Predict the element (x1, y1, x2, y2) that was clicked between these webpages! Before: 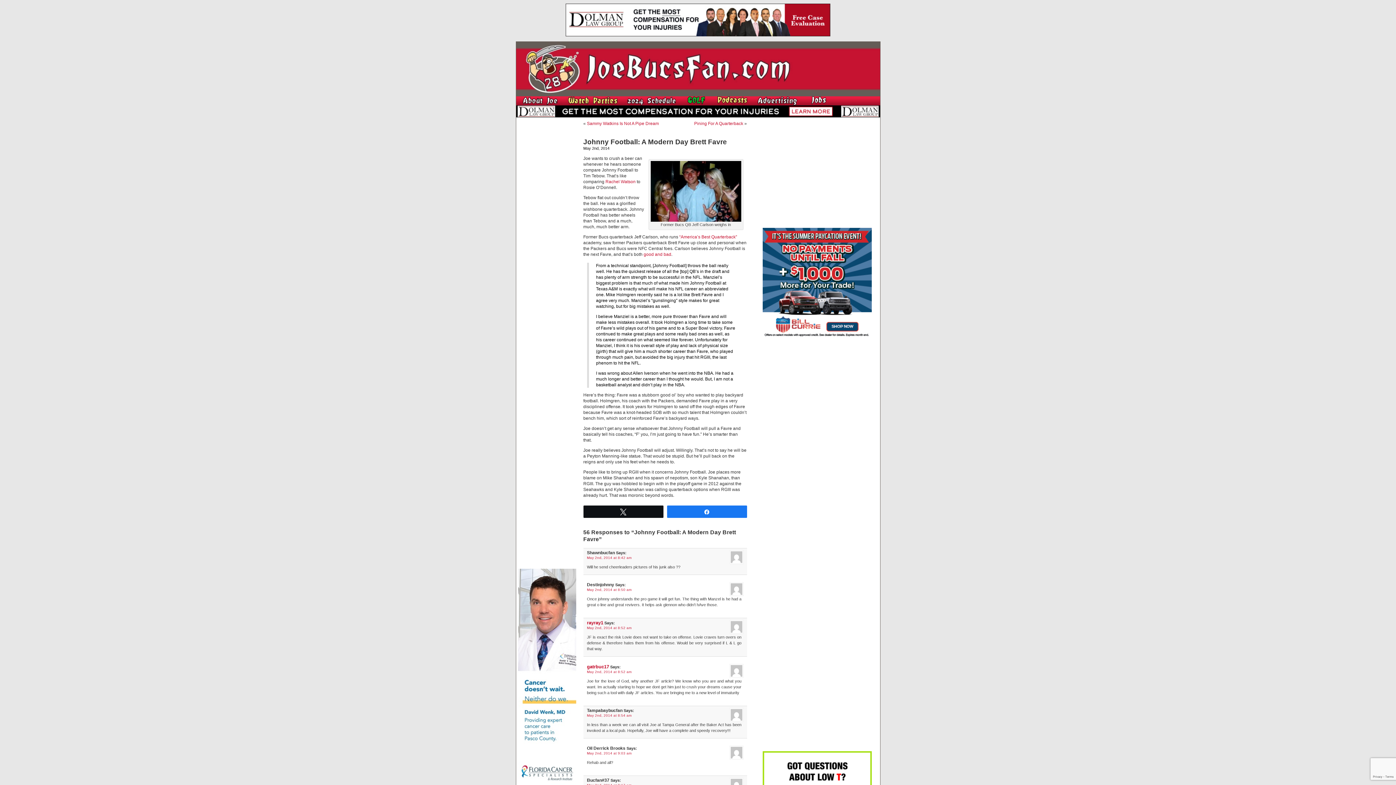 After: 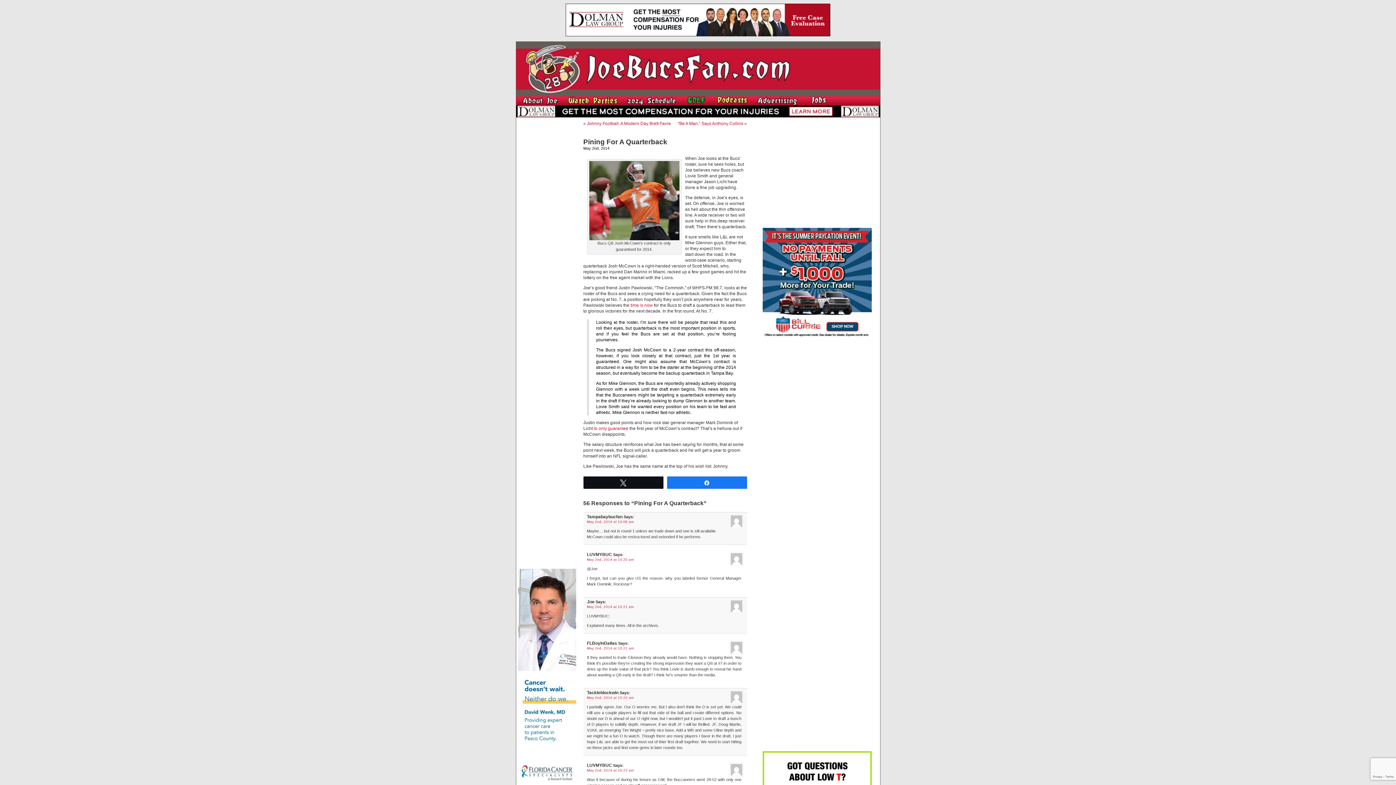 Action: label: Pining For A Quarterback bbox: (694, 121, 743, 126)